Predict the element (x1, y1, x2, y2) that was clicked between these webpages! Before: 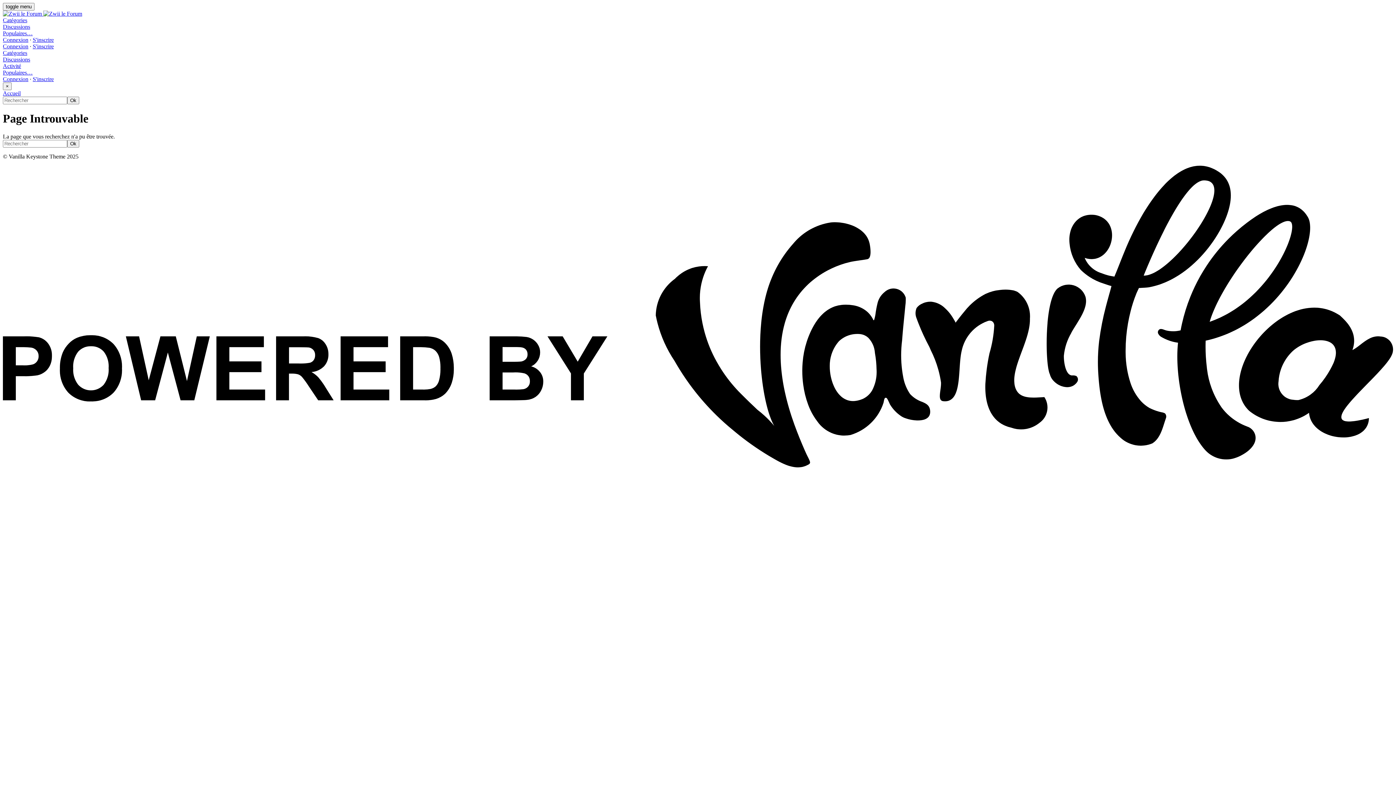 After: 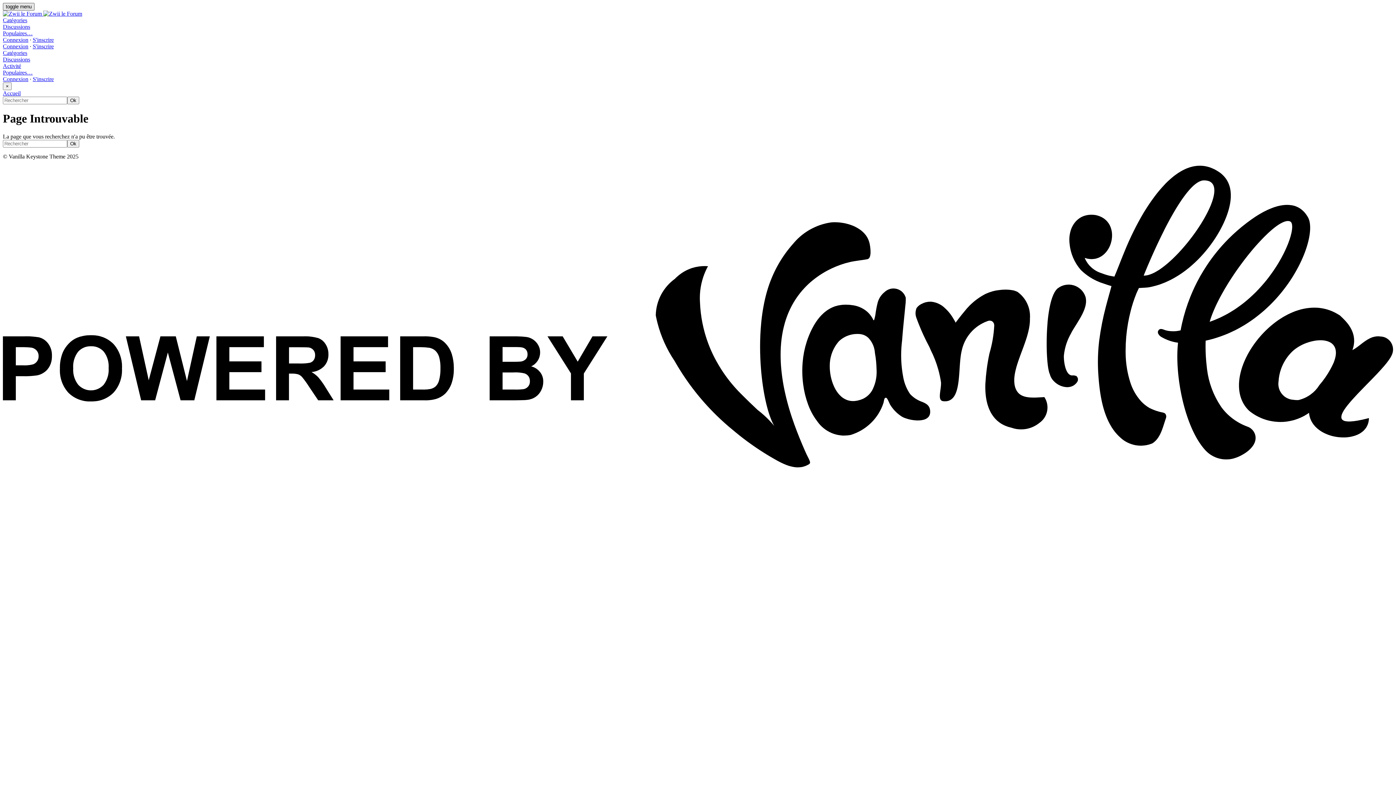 Action: bbox: (2, 2, 34, 10) label: toggle menu